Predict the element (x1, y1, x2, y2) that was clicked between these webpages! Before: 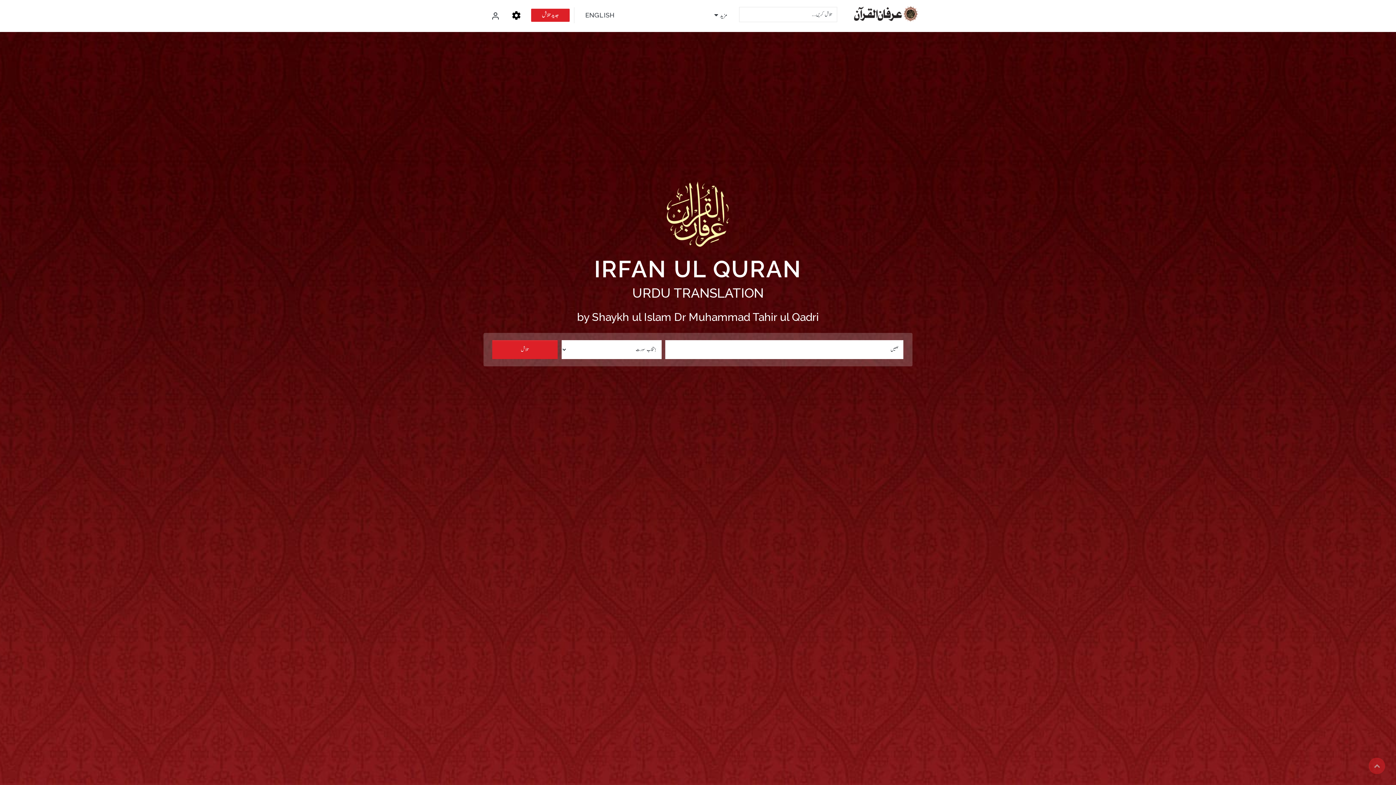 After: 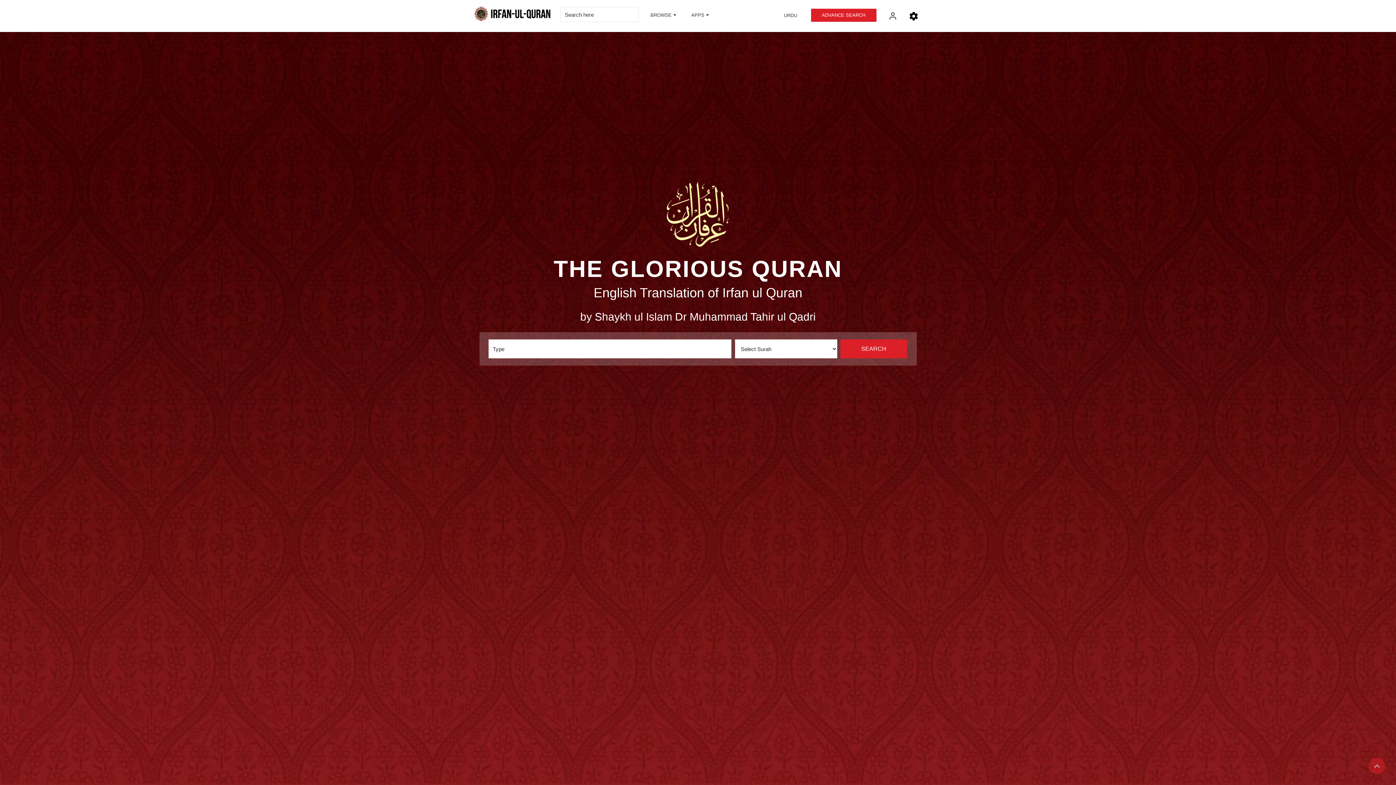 Action: label: ENGLISH bbox: (578, 8, 618, 27)